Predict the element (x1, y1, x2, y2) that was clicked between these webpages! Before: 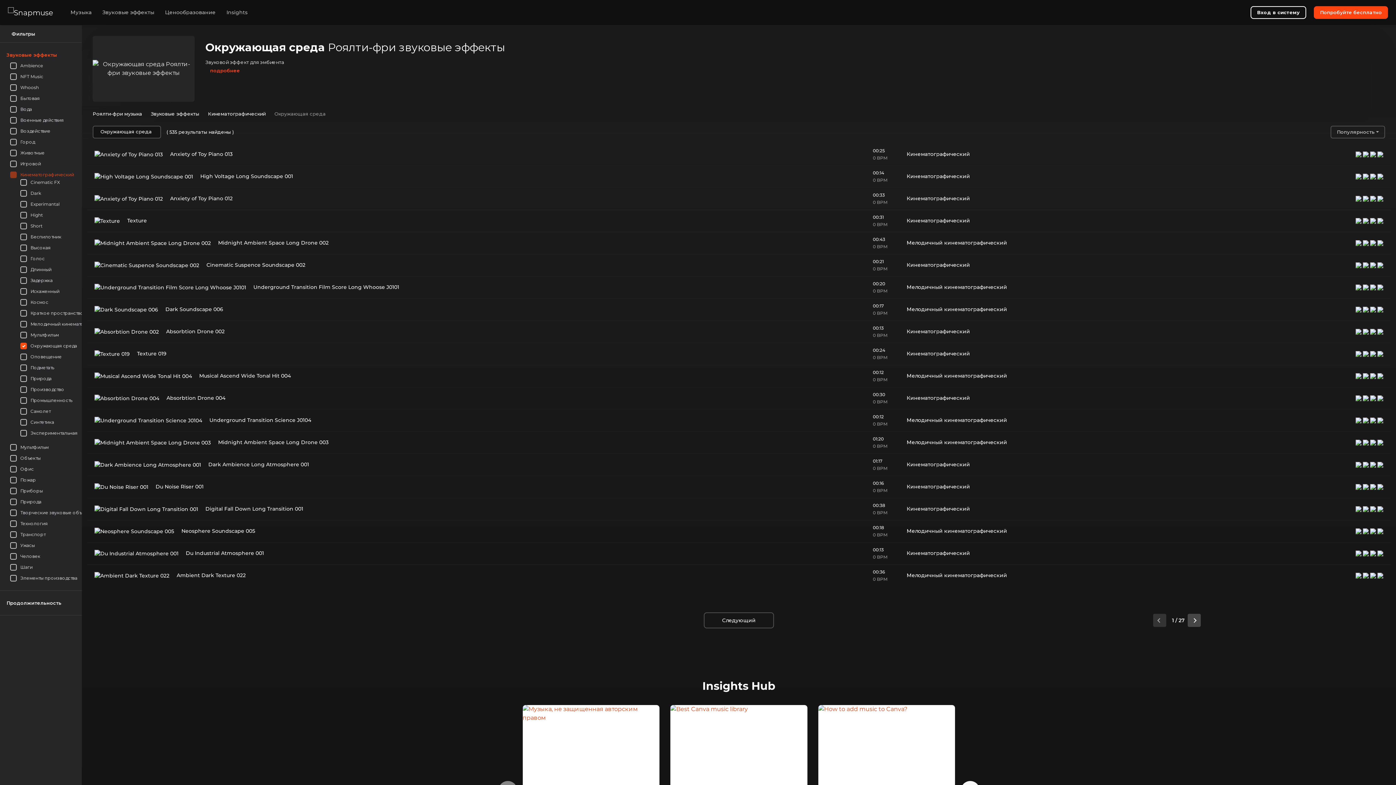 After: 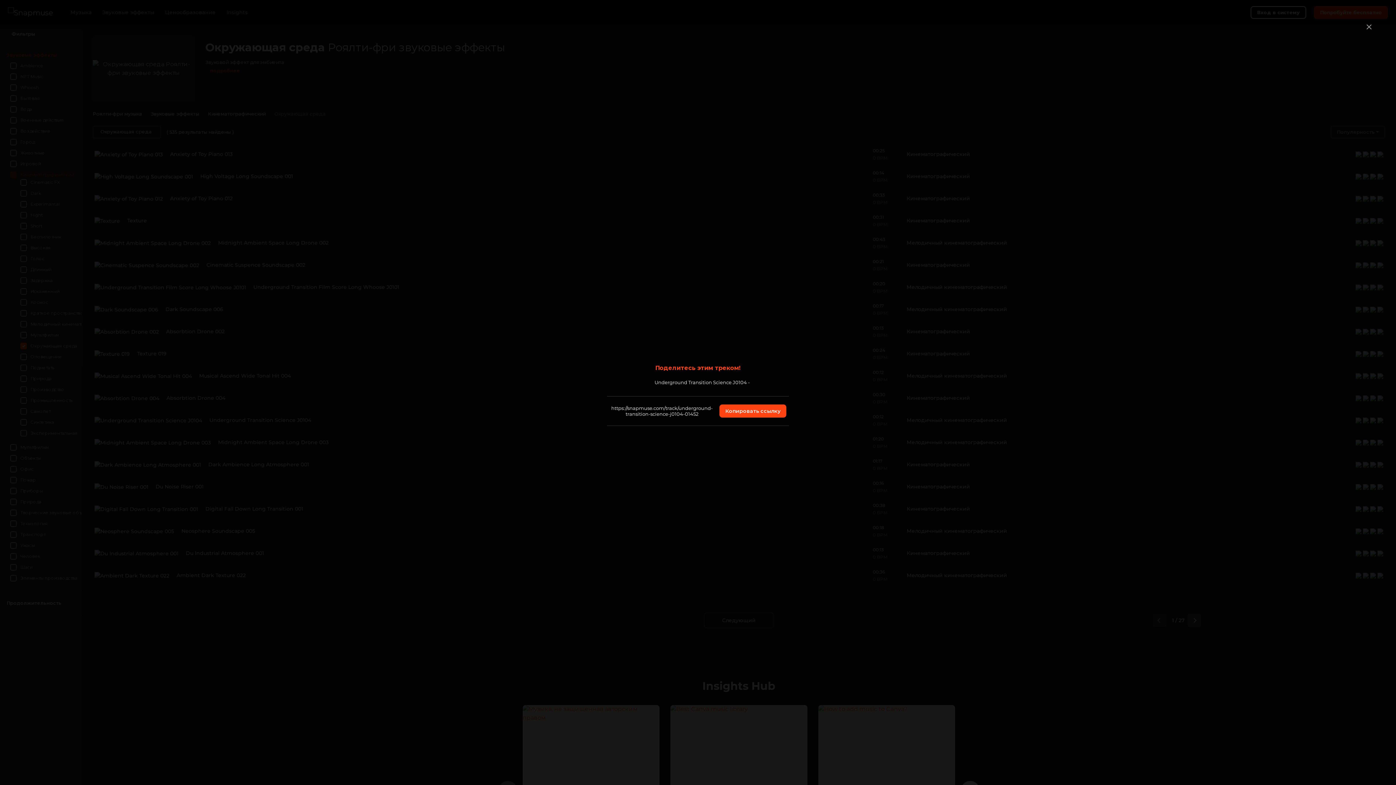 Action: bbox: (1356, 416, 1361, 423)